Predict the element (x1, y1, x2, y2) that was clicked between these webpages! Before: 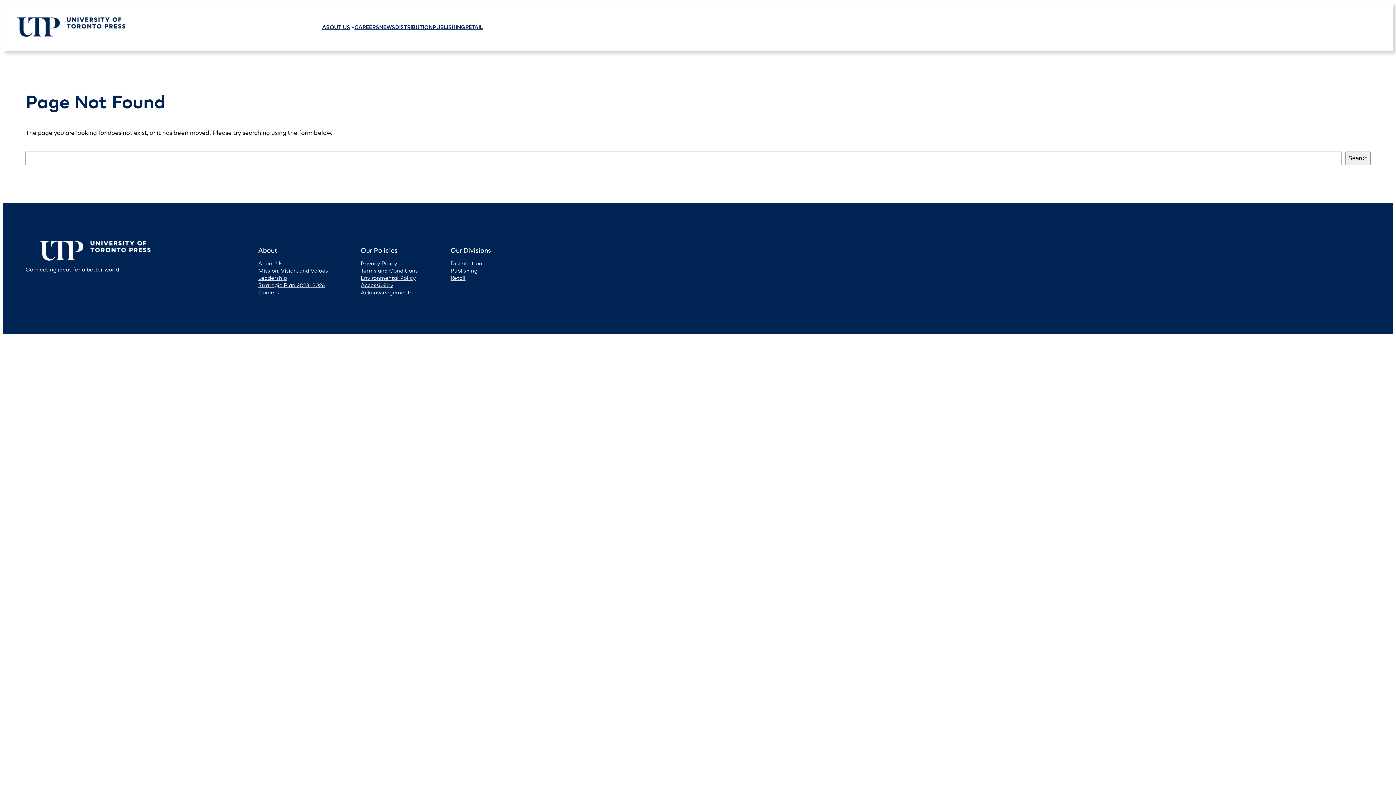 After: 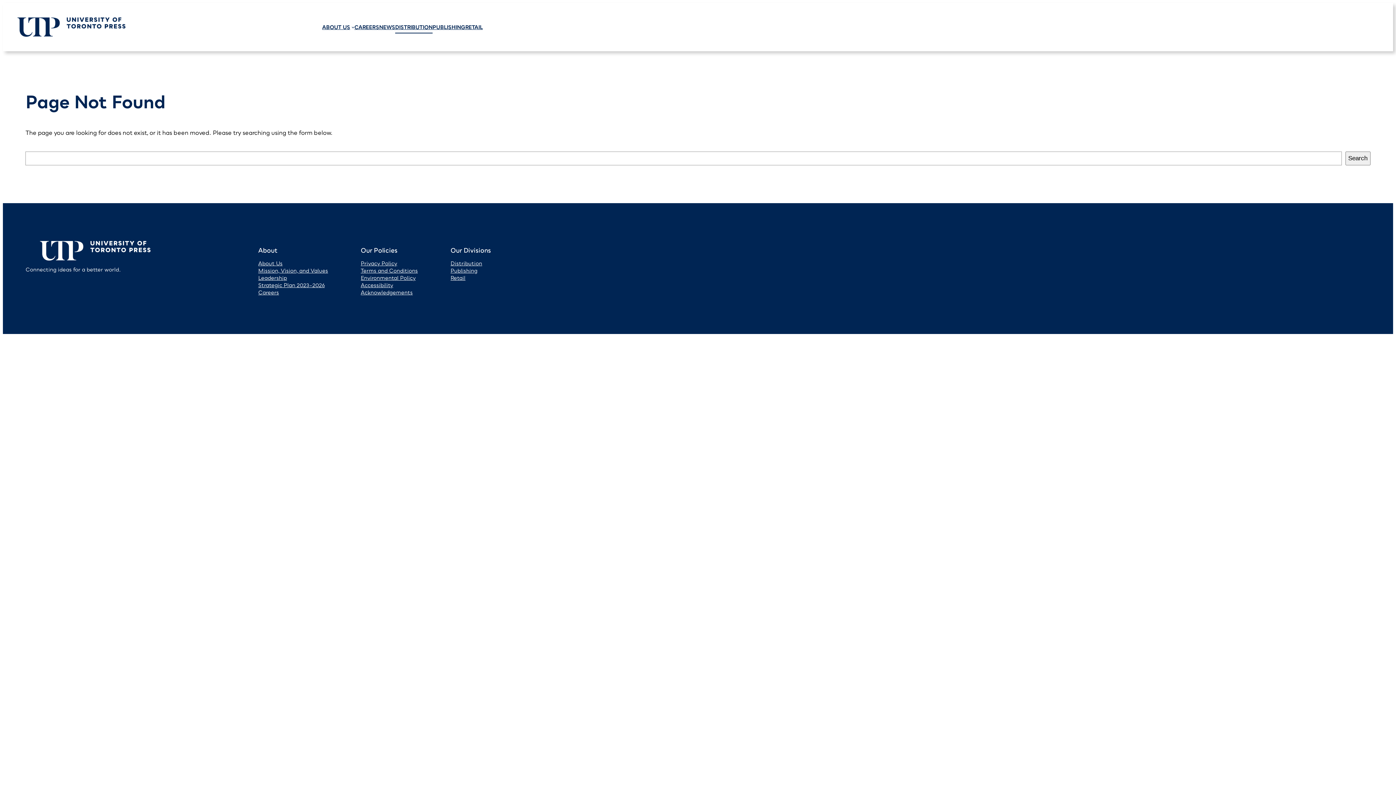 Action: bbox: (395, 23, 432, 30) label: DISTRIBUTION